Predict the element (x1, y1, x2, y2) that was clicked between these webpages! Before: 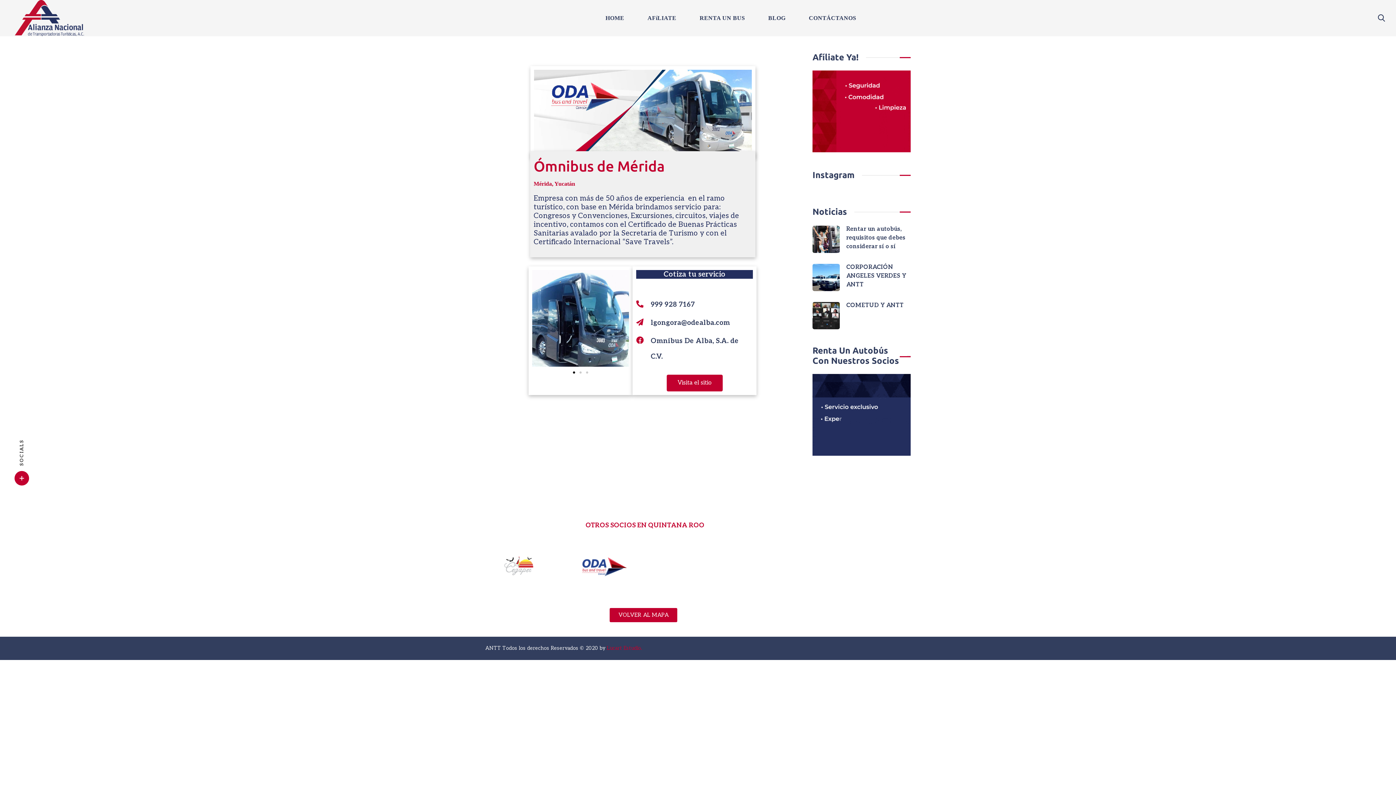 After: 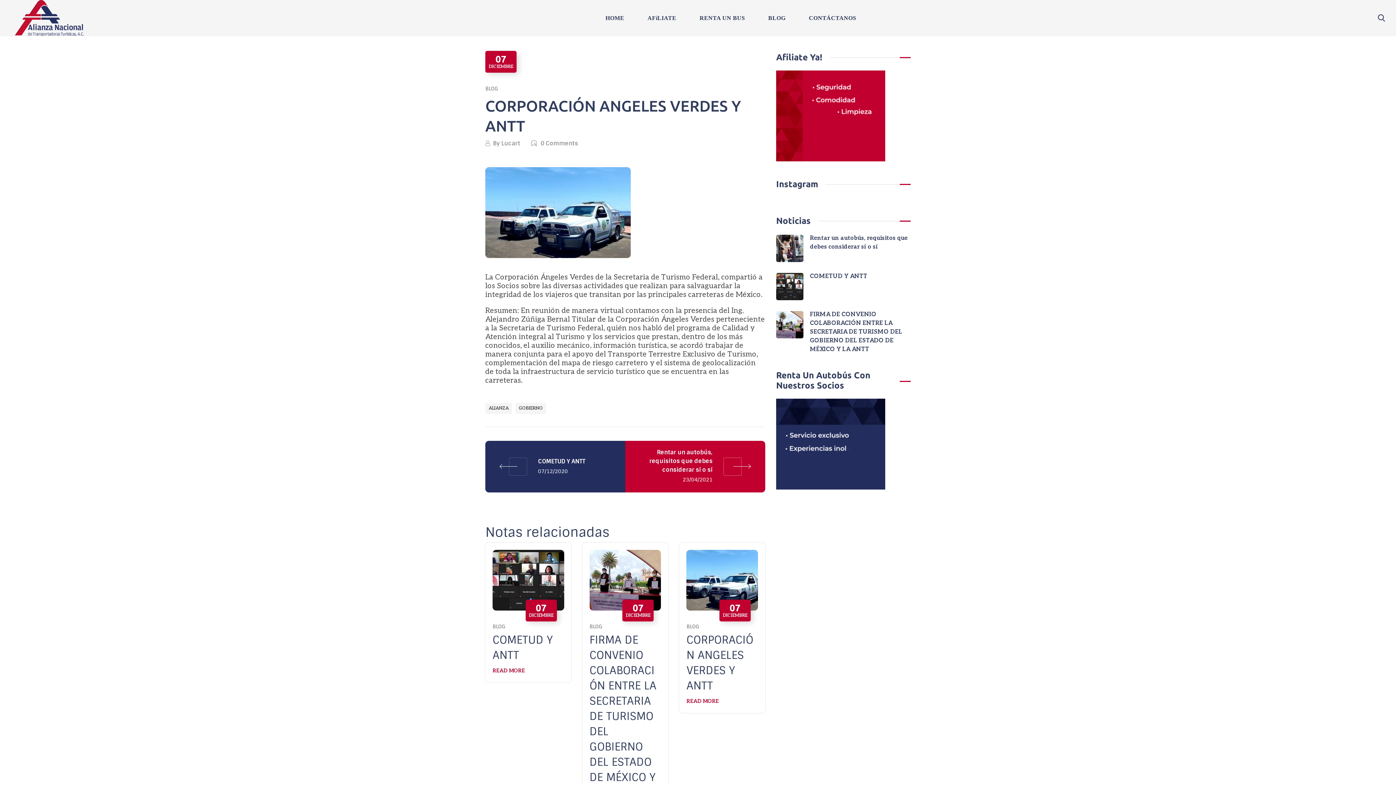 Action: label: CORPORACIÓN ANGELES VERDES Y ANTT bbox: (846, 264, 906, 288)